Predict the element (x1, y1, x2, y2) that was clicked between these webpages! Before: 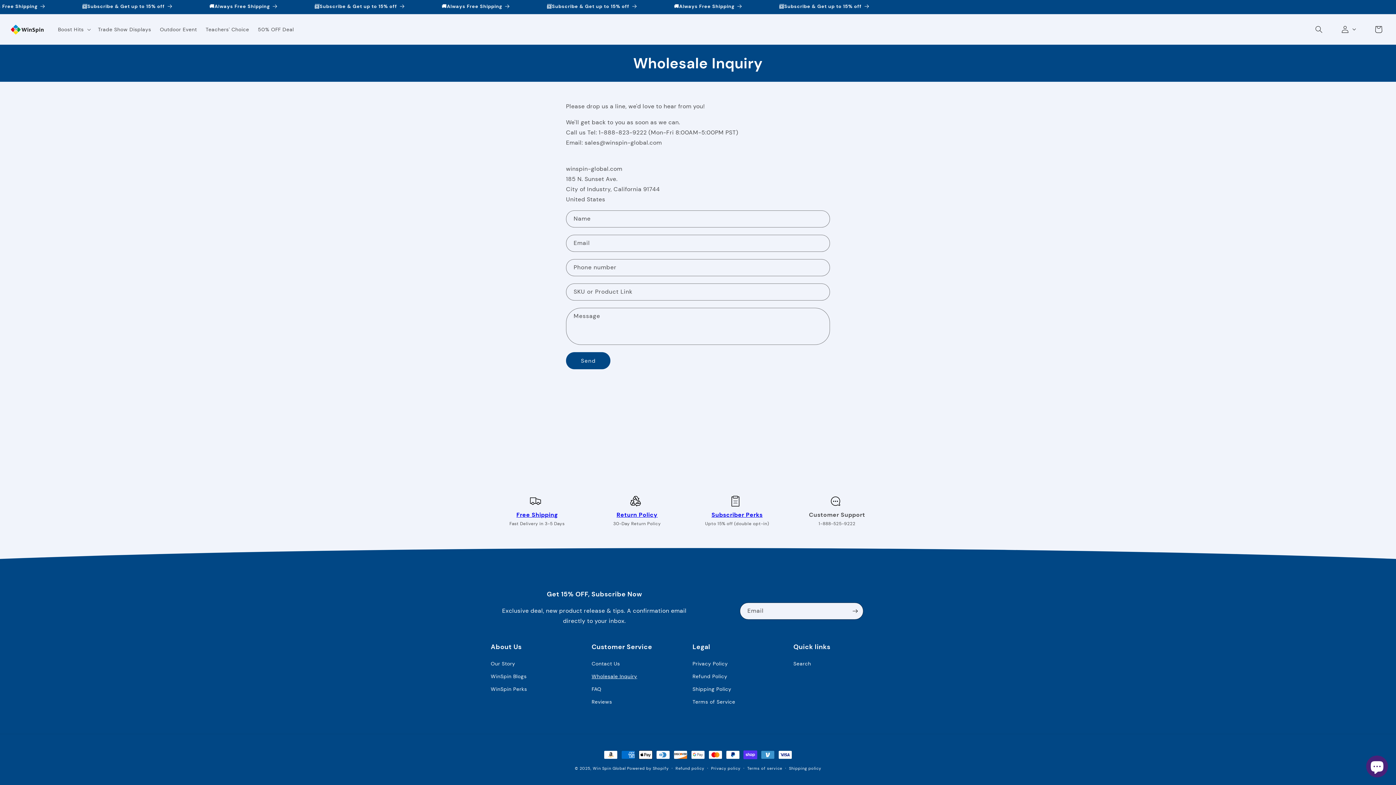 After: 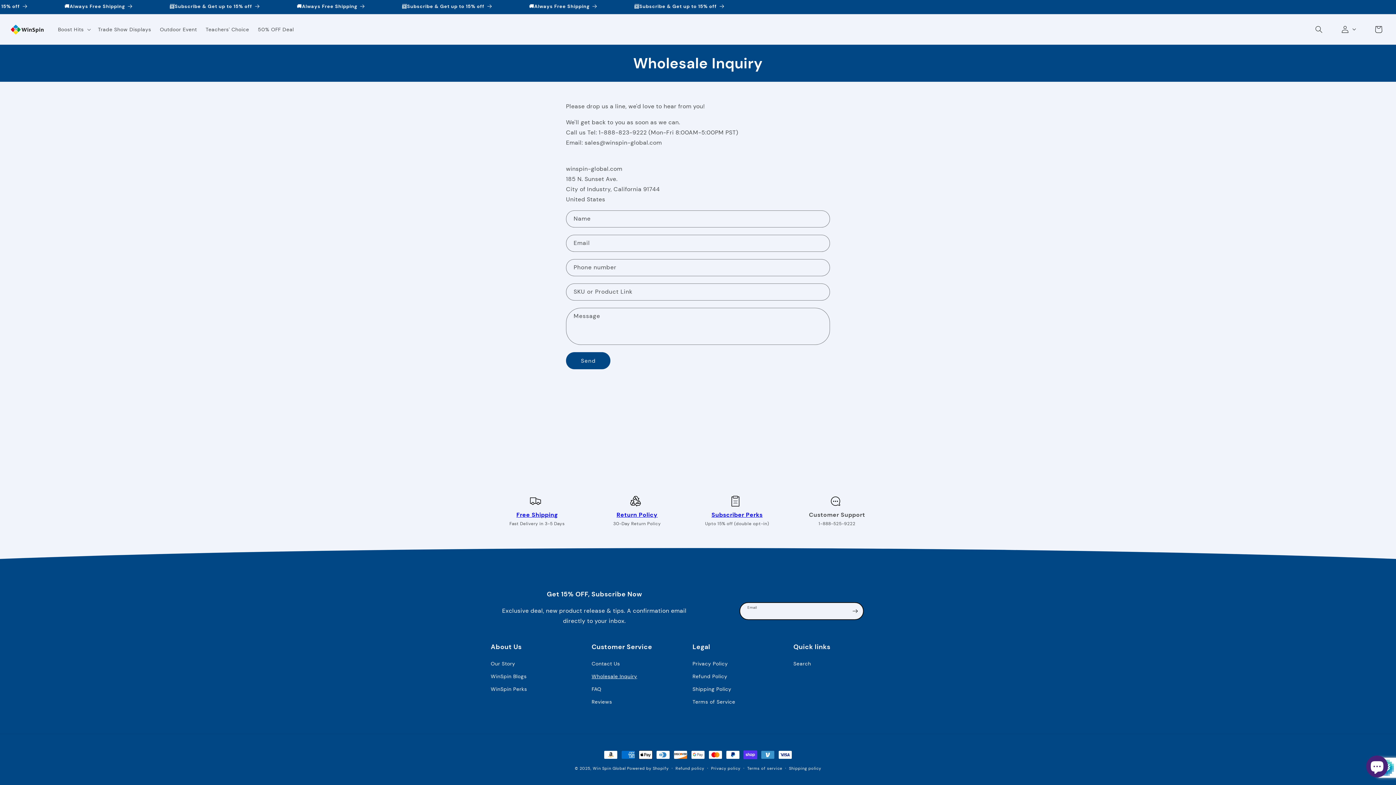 Action: label: Subscribe bbox: (847, 602, 863, 620)